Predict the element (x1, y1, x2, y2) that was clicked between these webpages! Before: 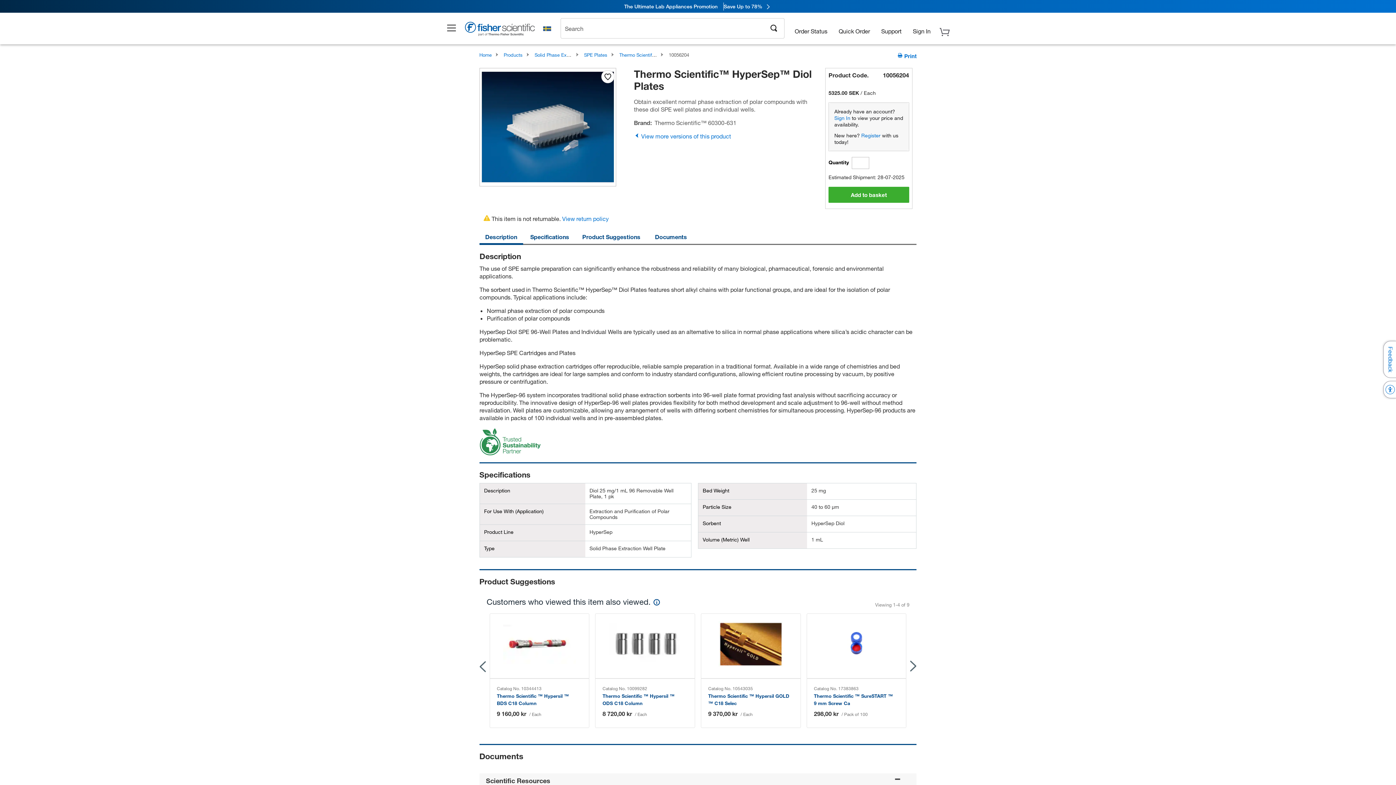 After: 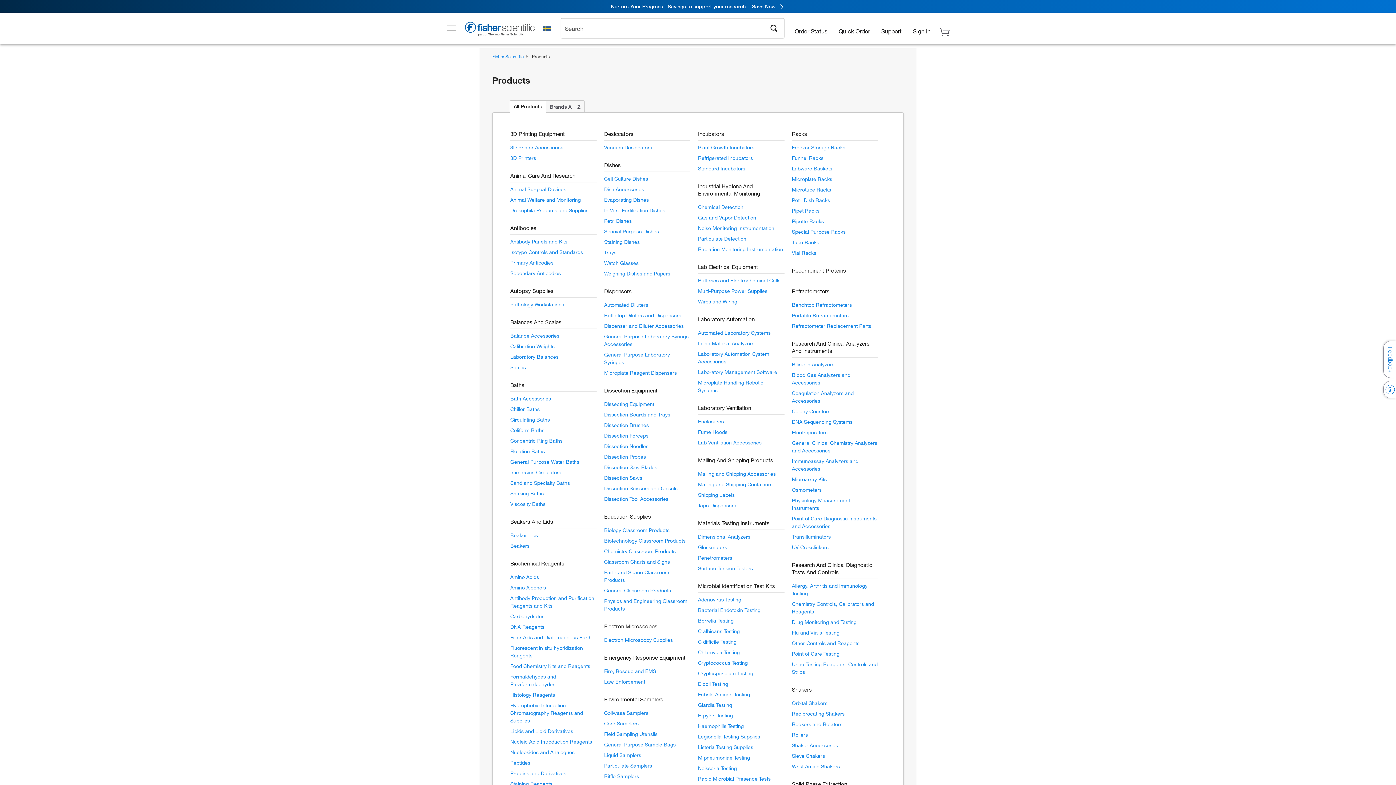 Action: bbox: (503, 52, 522, 57) label: Products